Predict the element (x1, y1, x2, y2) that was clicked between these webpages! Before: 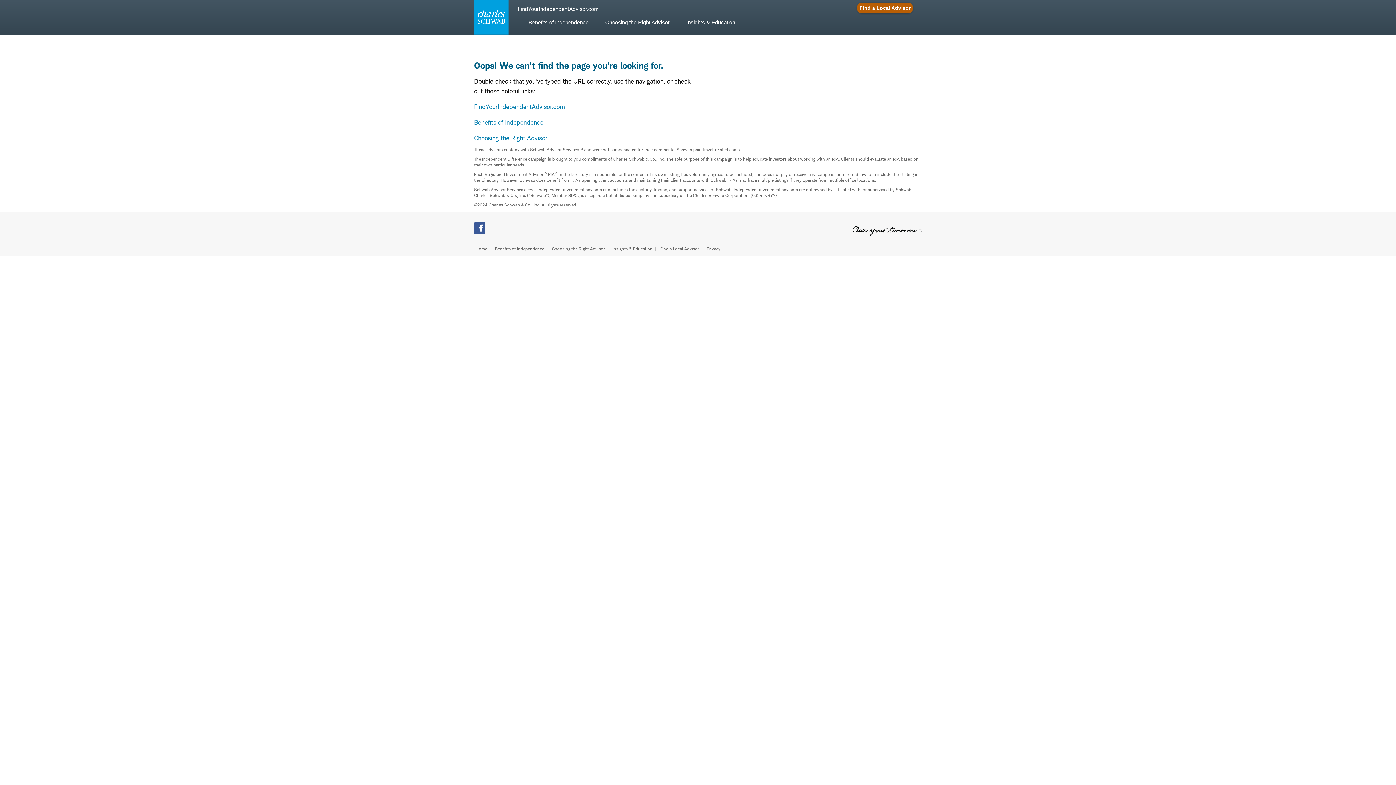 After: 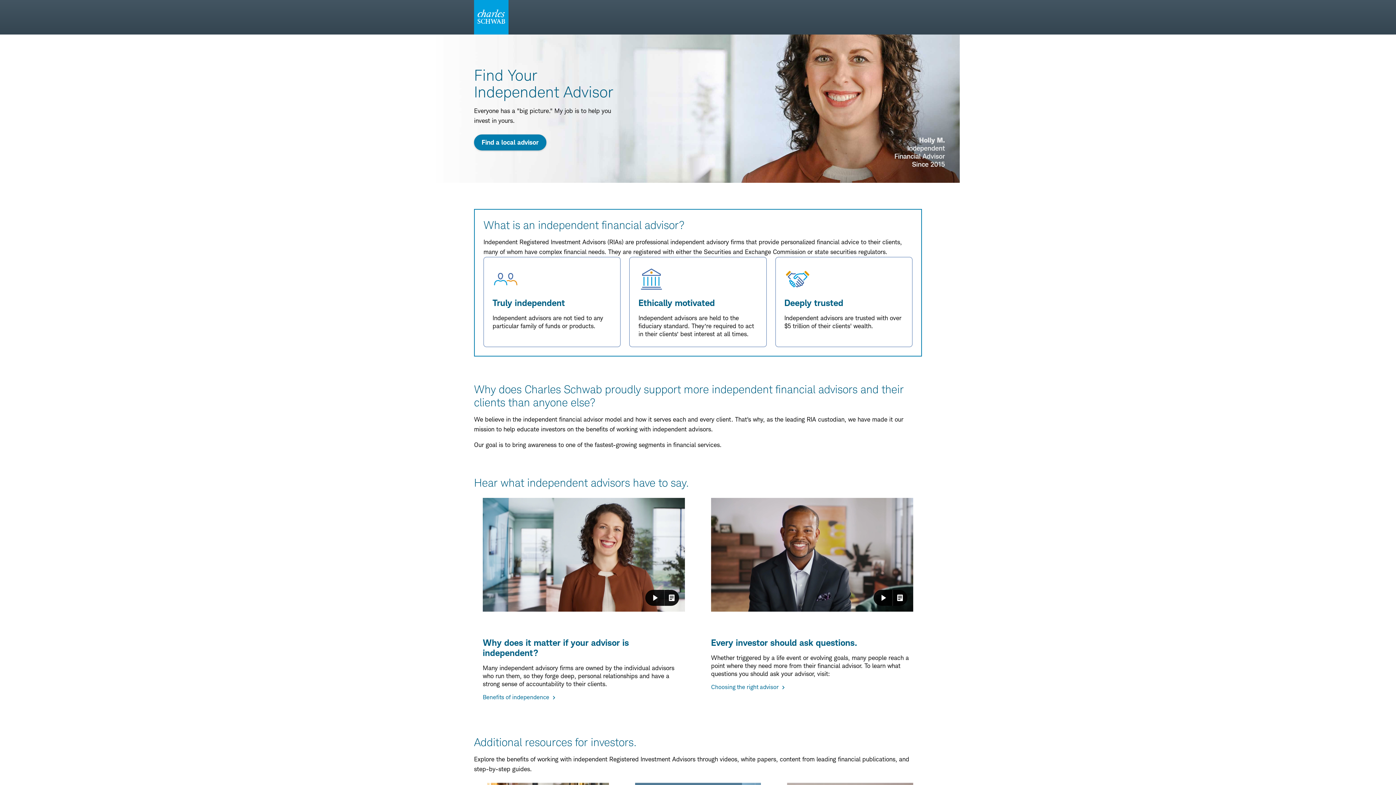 Action: bbox: (474, 0, 506, 34) label: Charles Schwab Logo click here to go to the home page.